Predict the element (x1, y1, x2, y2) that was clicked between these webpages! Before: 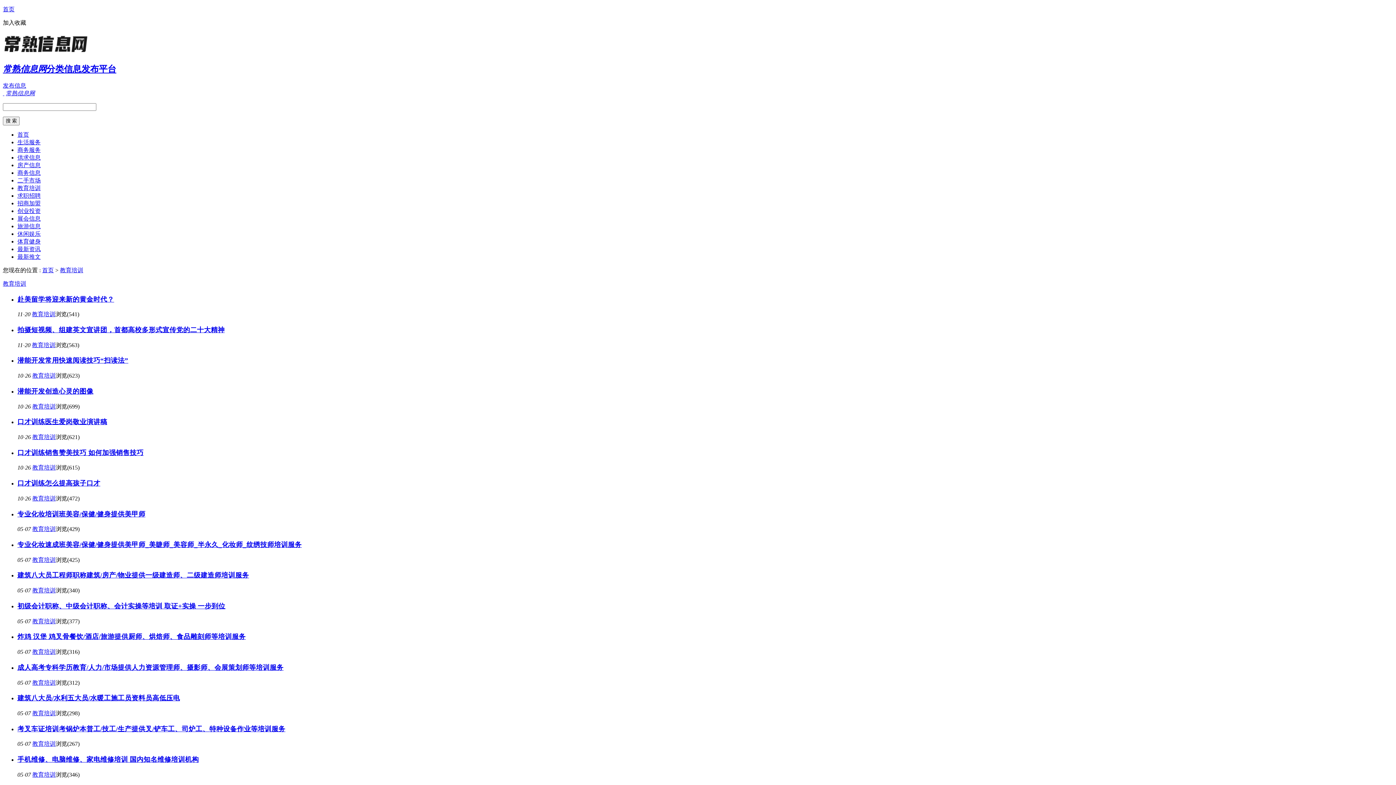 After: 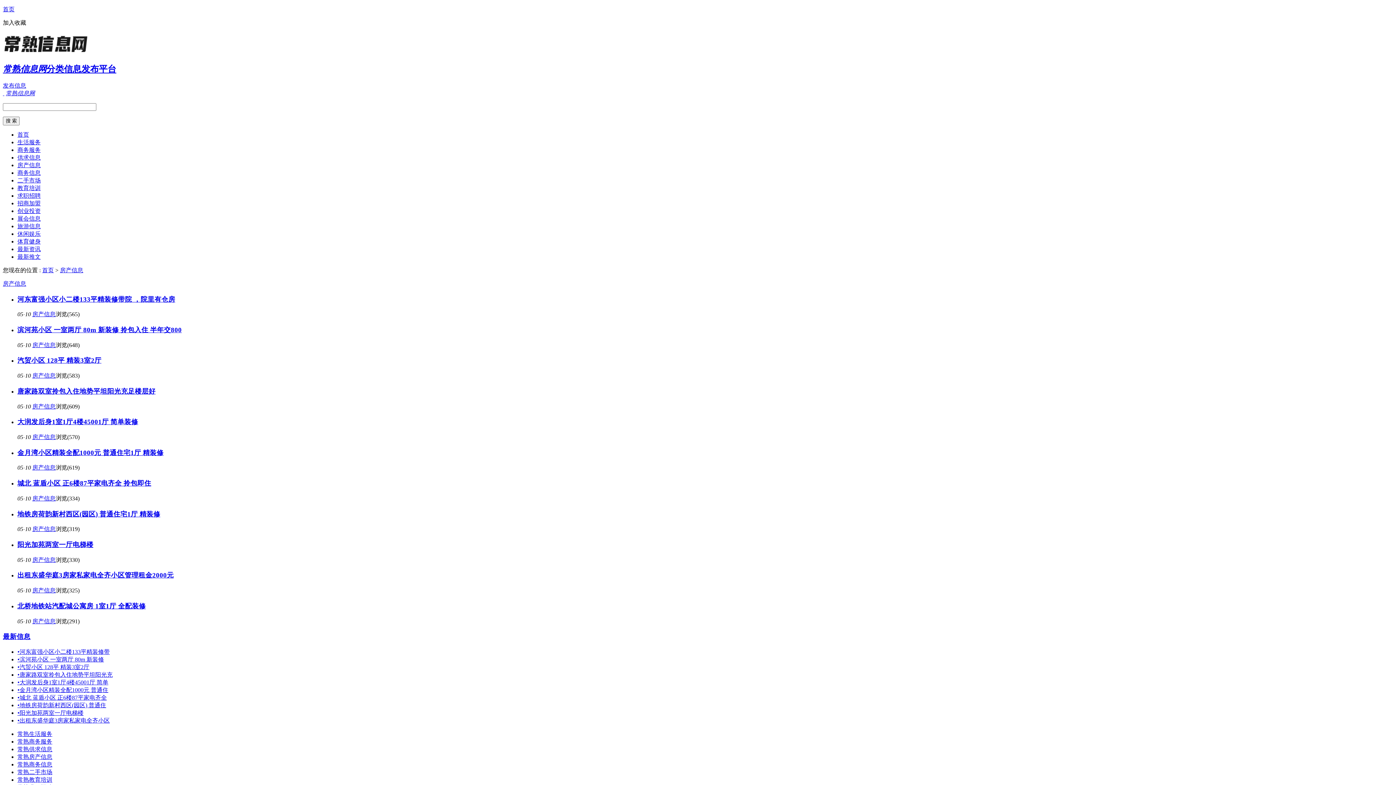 Action: bbox: (17, 162, 40, 168) label: 房产信息